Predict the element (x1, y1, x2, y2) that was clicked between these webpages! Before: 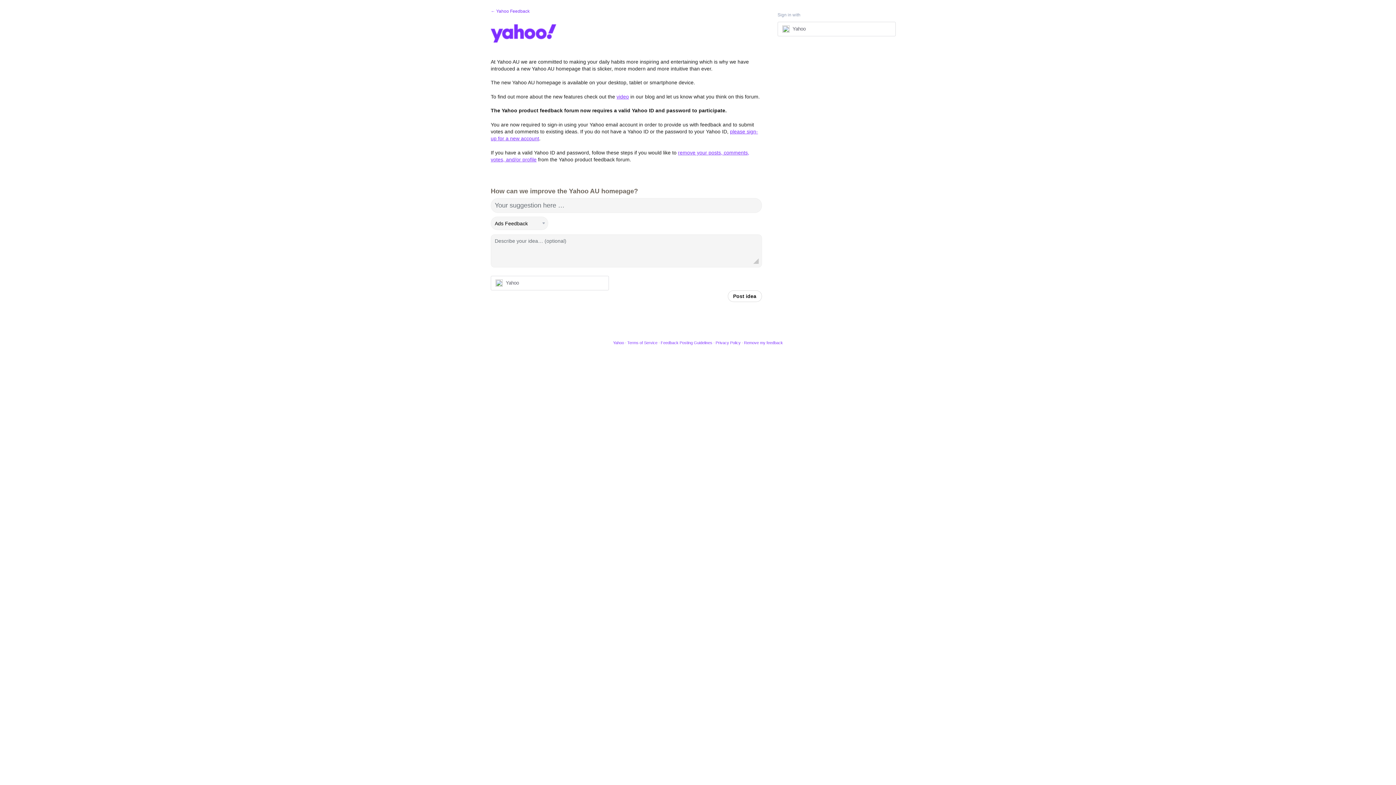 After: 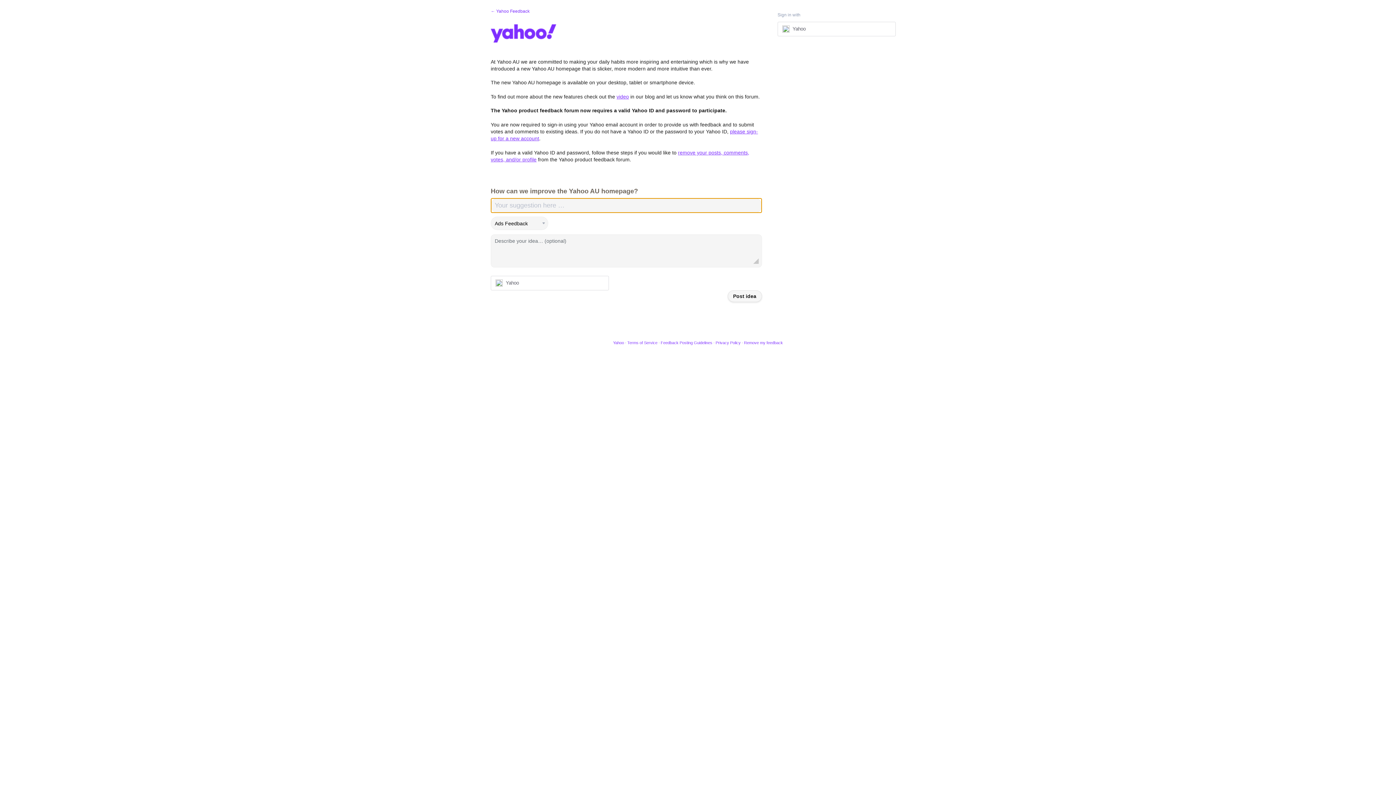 Action: label: Post idea bbox: (727, 290, 762, 302)